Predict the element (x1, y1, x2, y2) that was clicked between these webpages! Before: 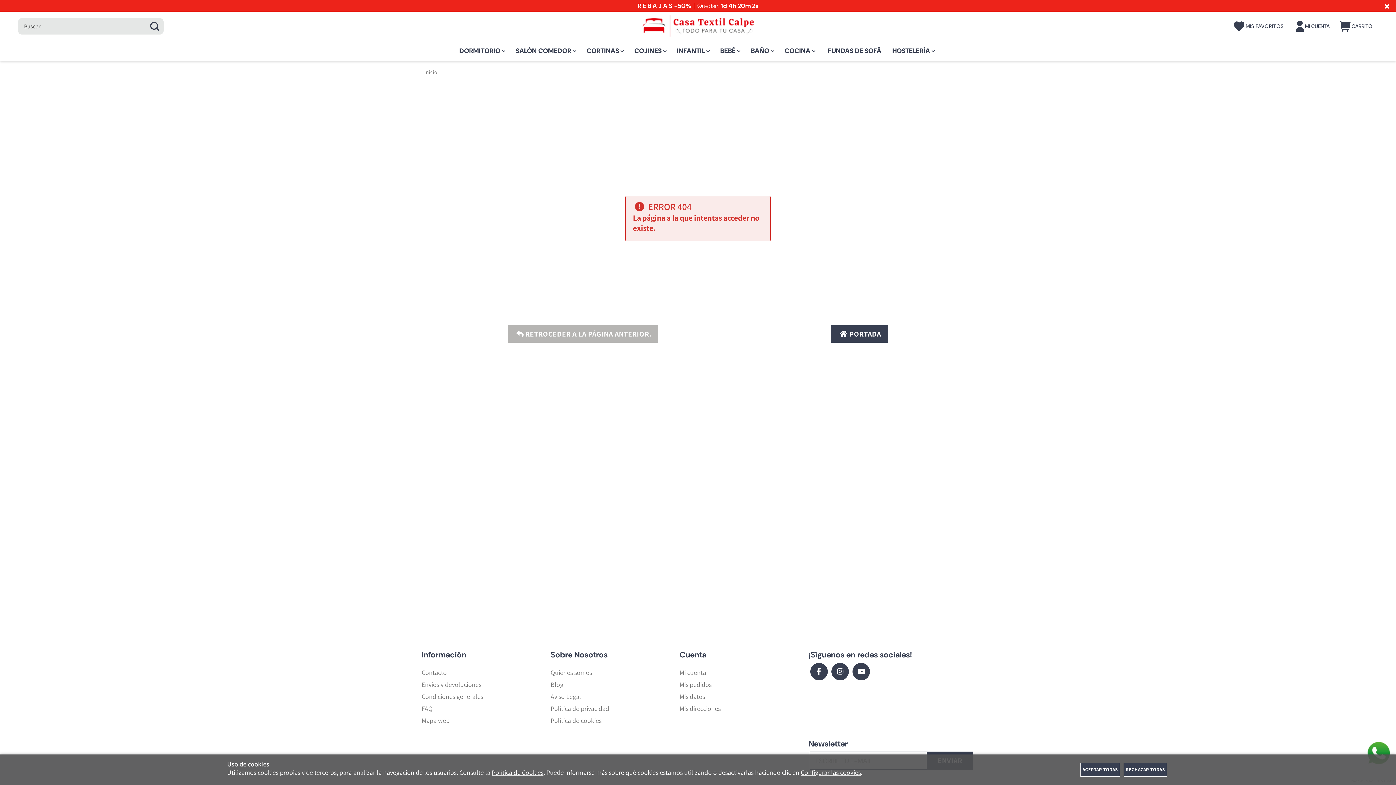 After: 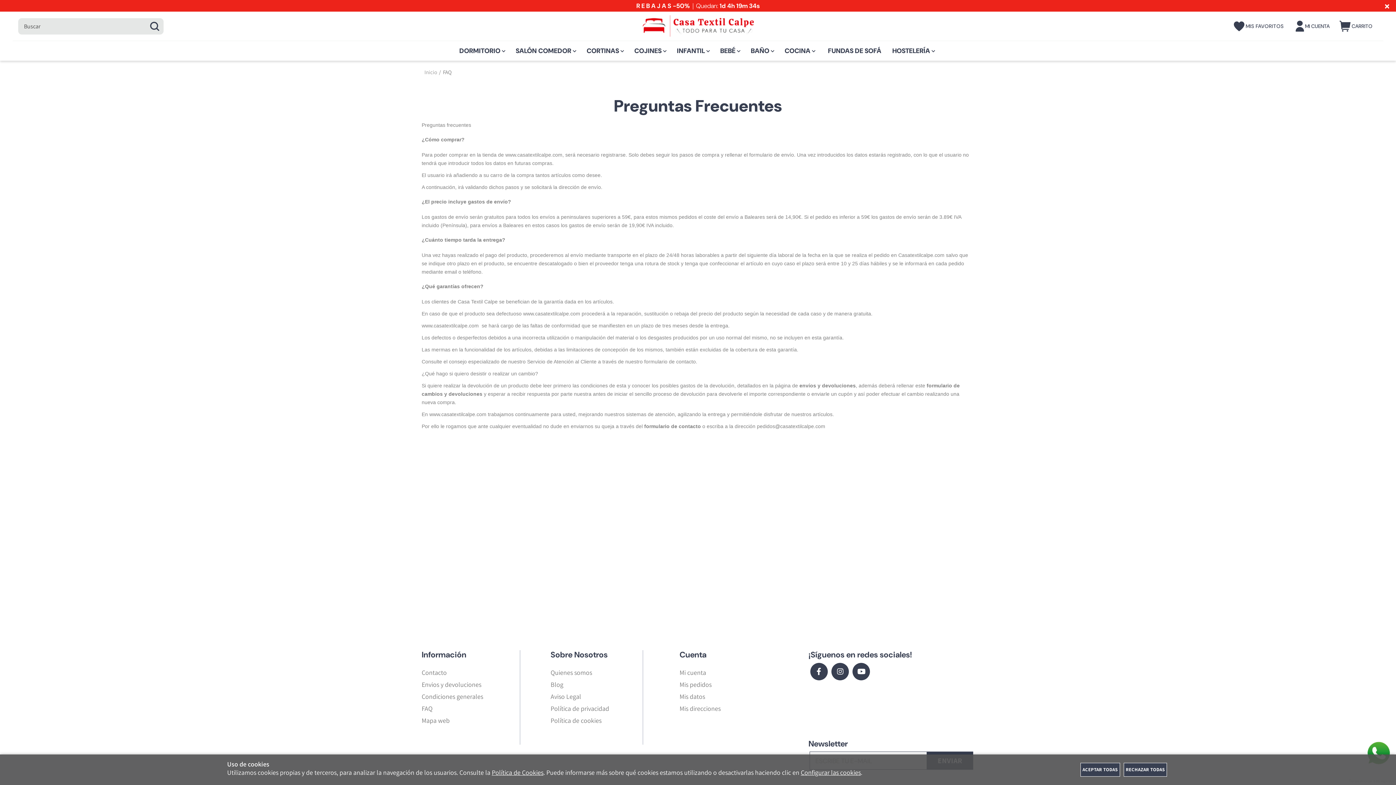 Action: label: FAQ bbox: (421, 704, 432, 713)